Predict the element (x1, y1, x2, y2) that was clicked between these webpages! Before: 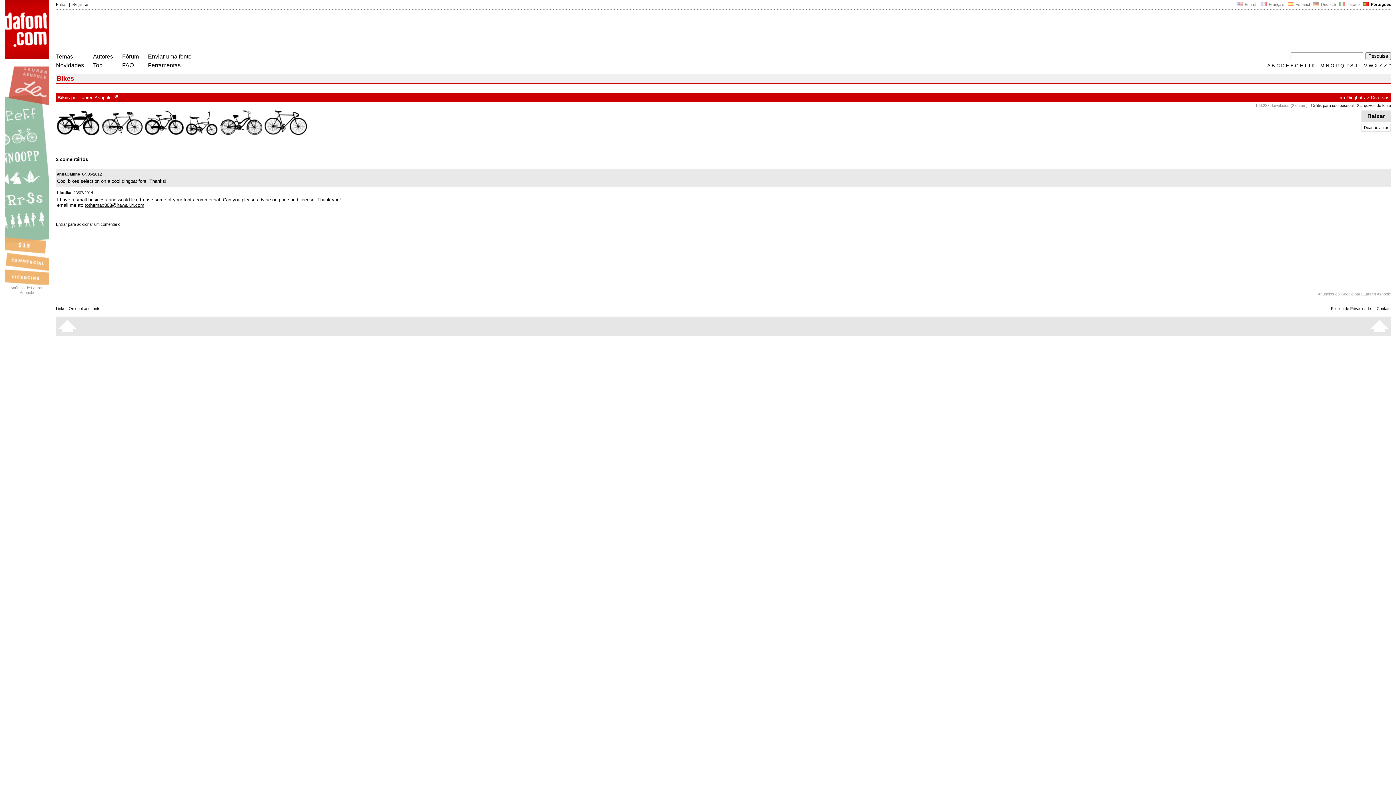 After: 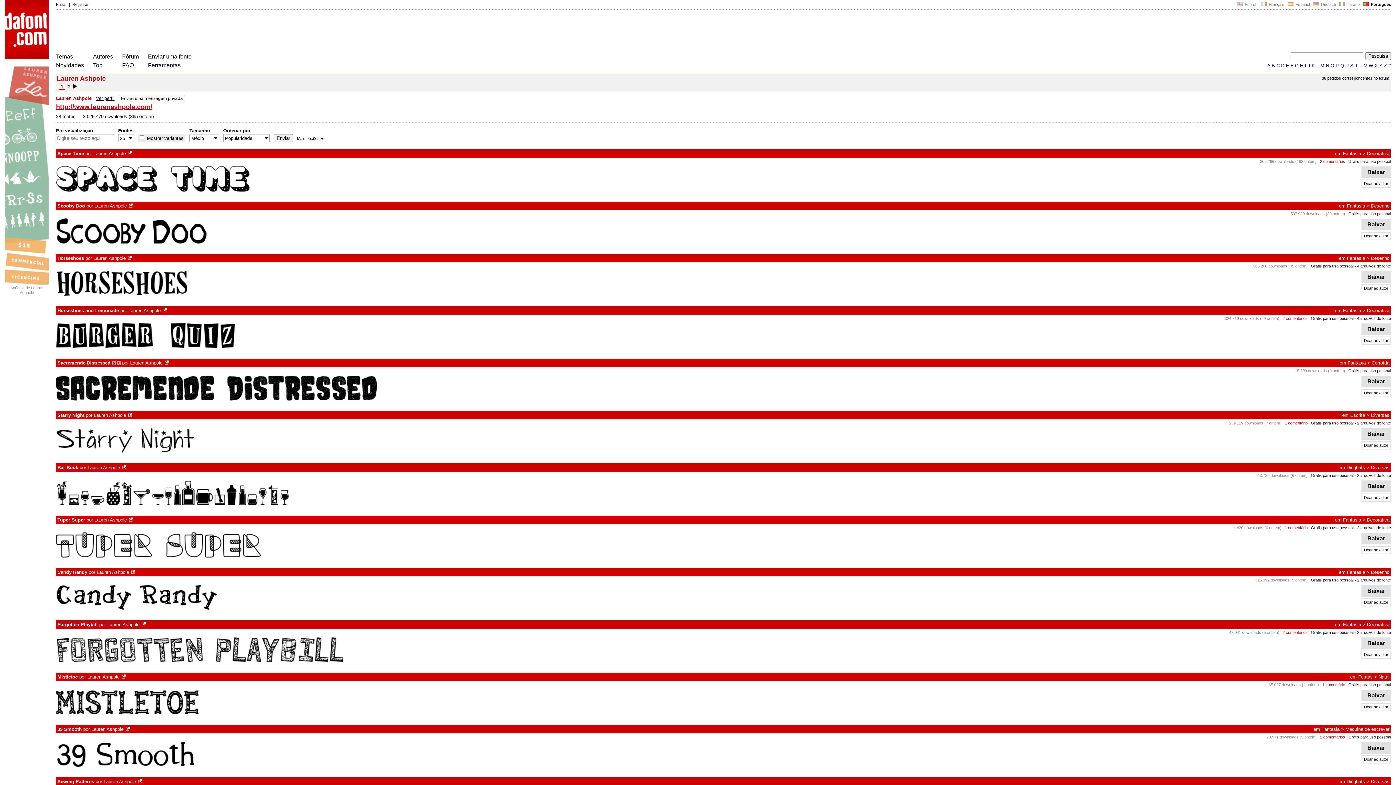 Action: bbox: (79, 94, 111, 100) label: Lauren Ashpole